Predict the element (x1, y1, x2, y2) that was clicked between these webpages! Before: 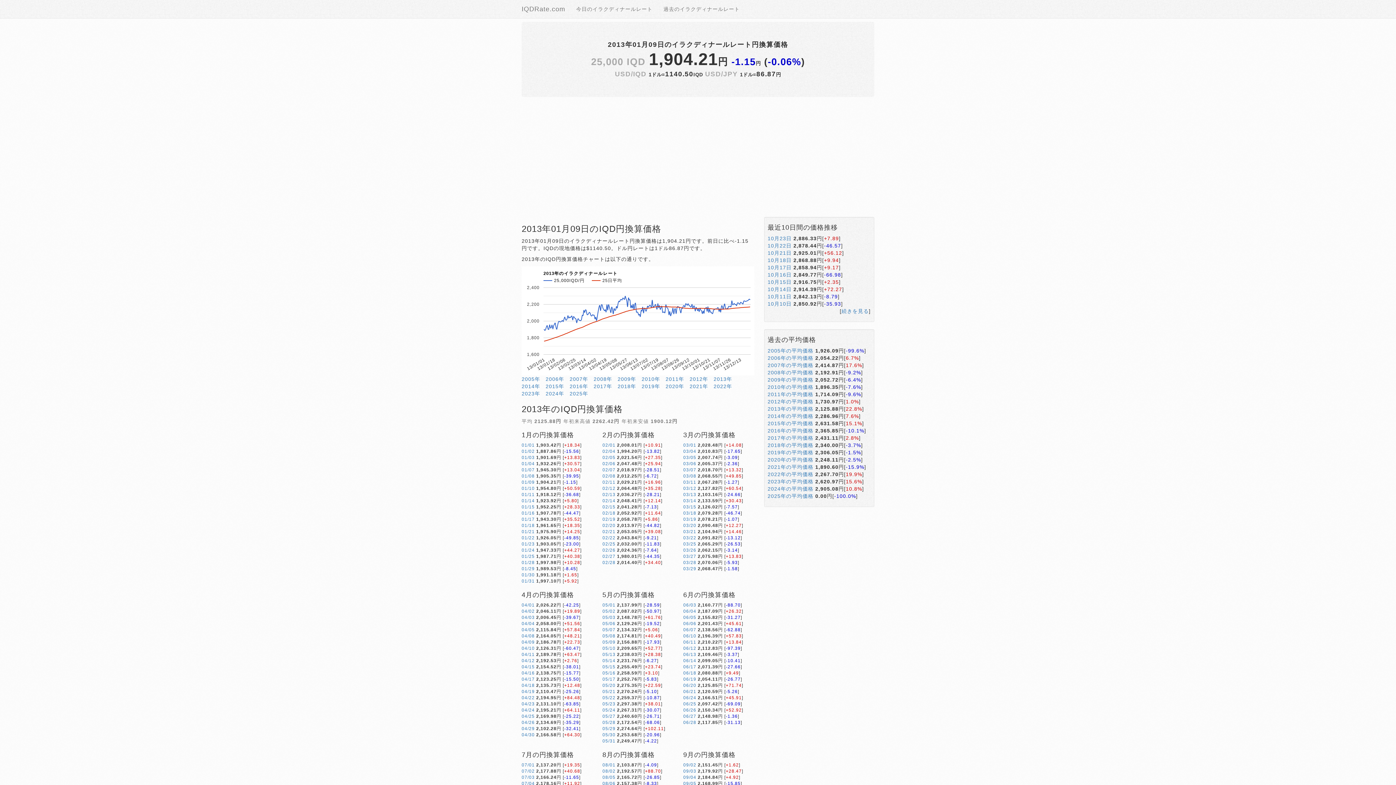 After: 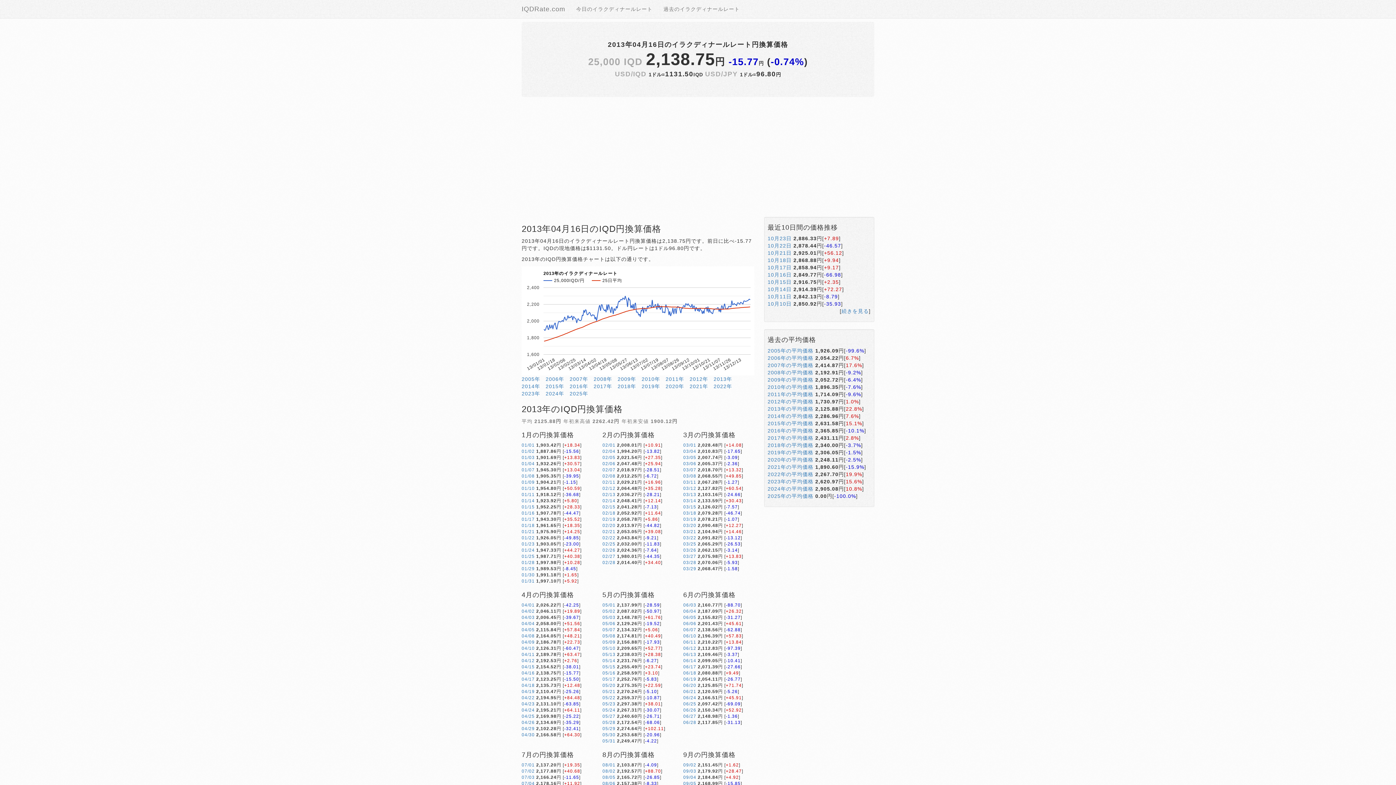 Action: label: 04/16 bbox: (521, 670, 534, 676)